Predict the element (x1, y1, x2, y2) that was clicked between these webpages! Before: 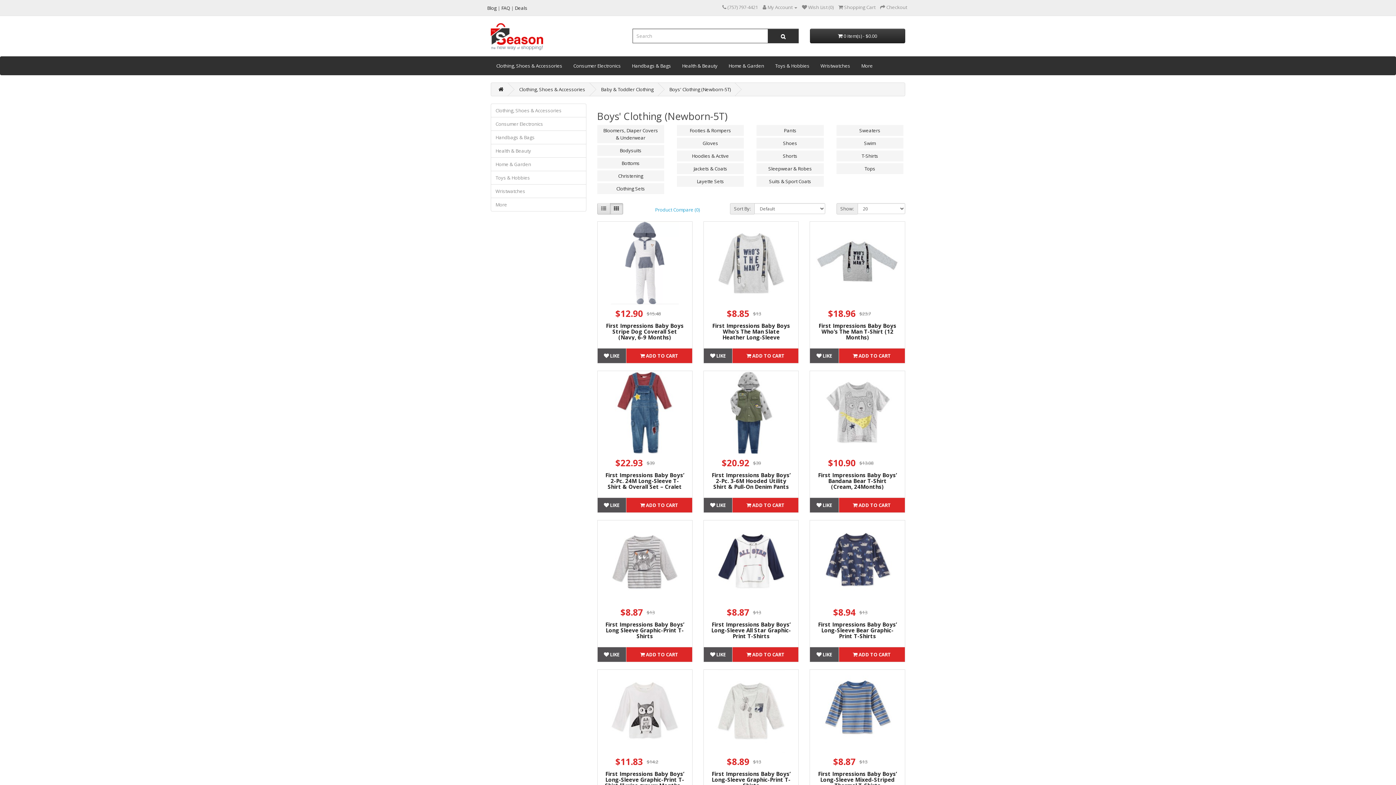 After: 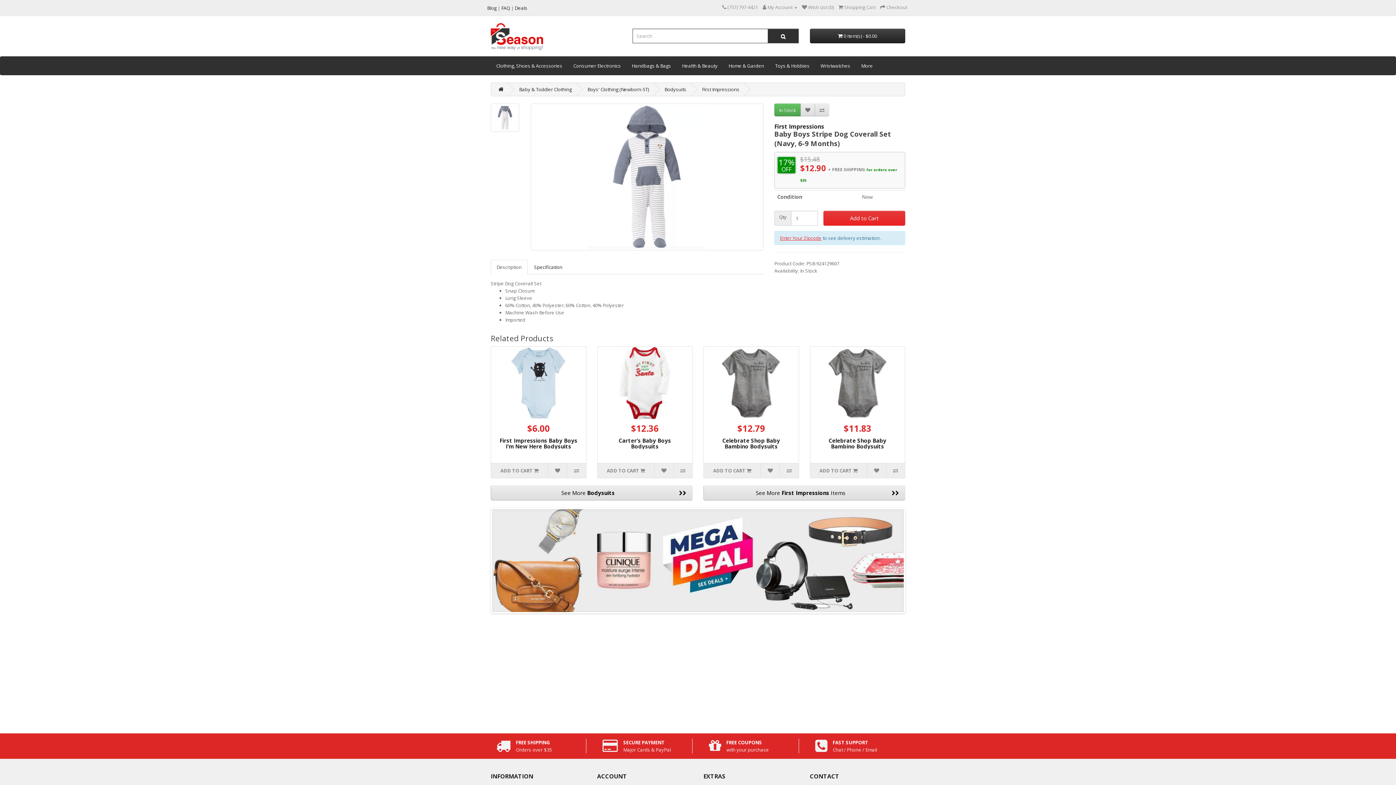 Action: bbox: (597, 221, 692, 304)